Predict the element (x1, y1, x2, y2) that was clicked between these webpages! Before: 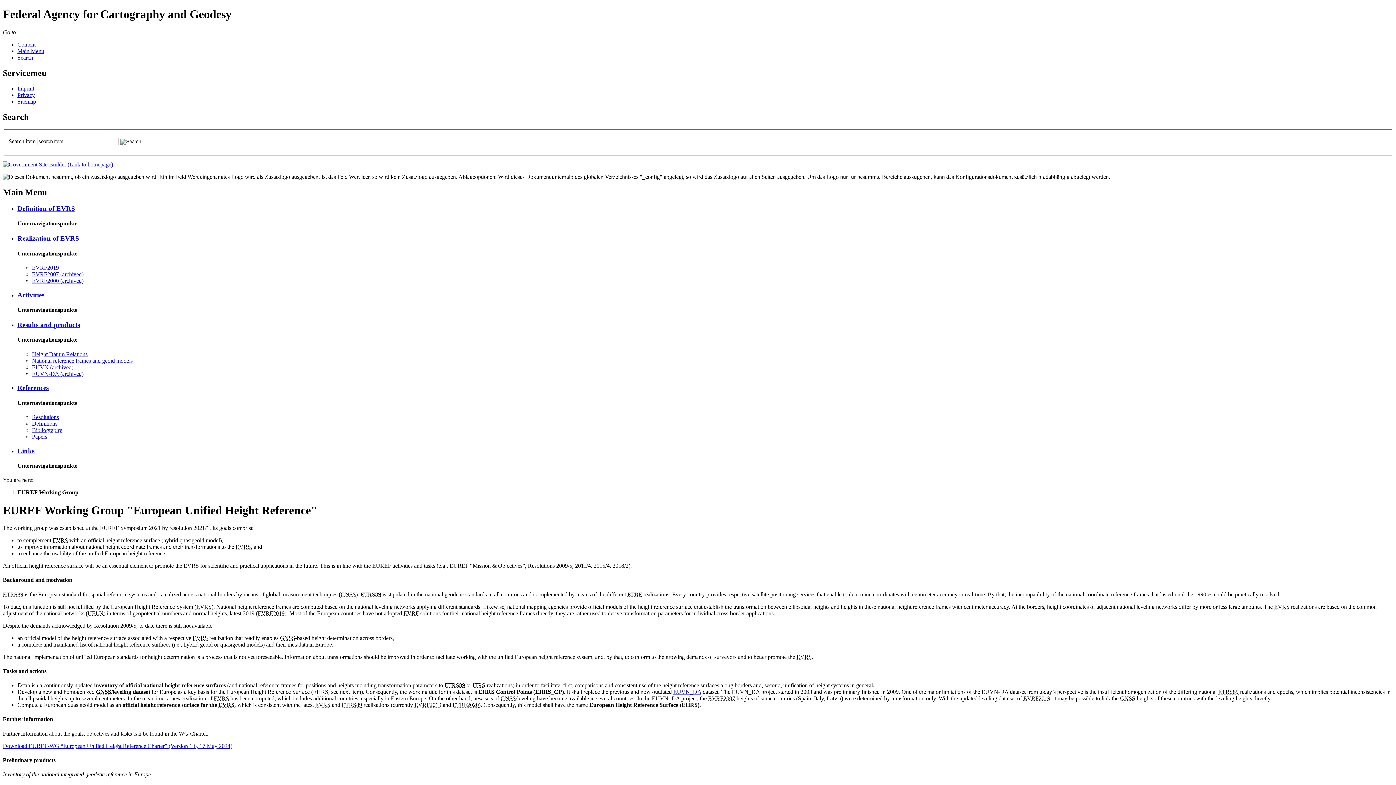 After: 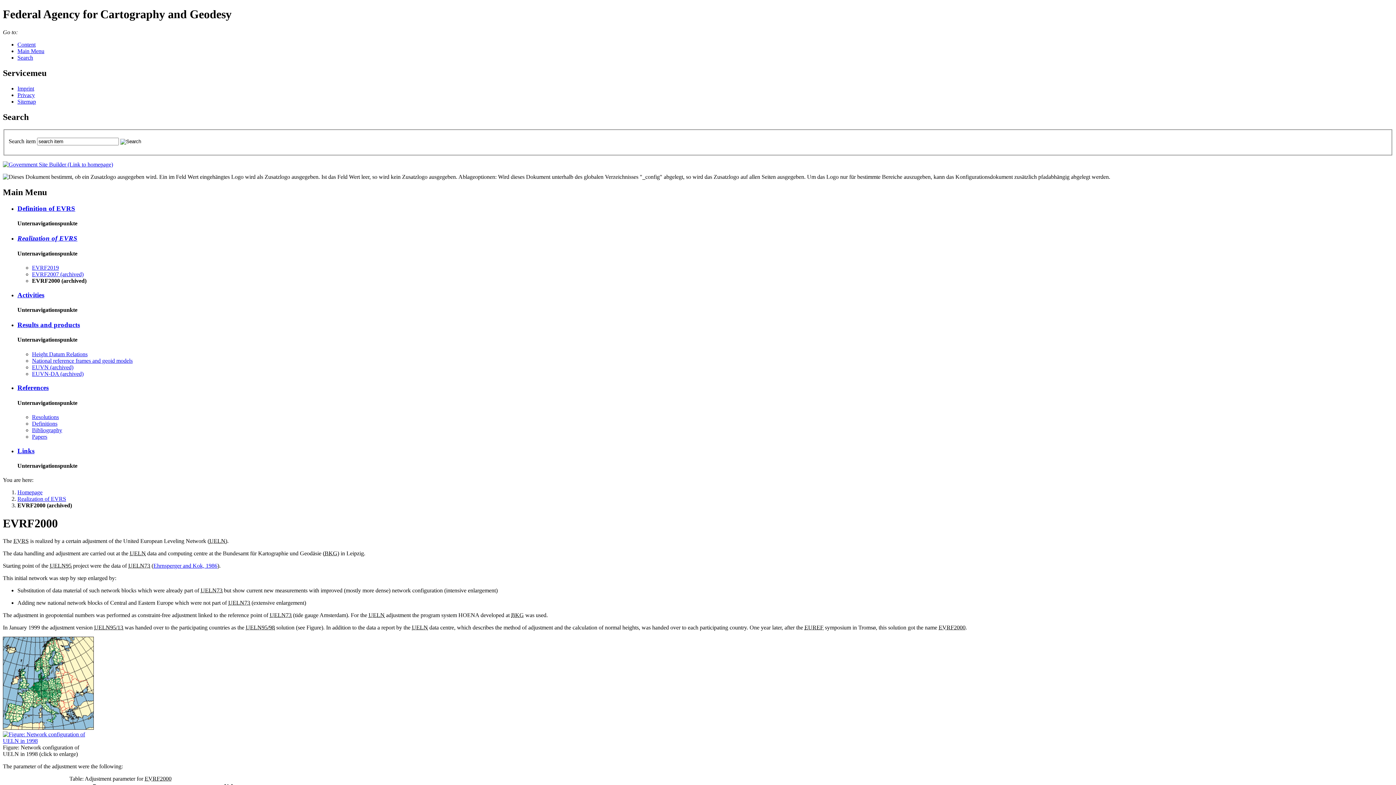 Action: bbox: (32, 277, 83, 283) label: EVRF2000 (archived)